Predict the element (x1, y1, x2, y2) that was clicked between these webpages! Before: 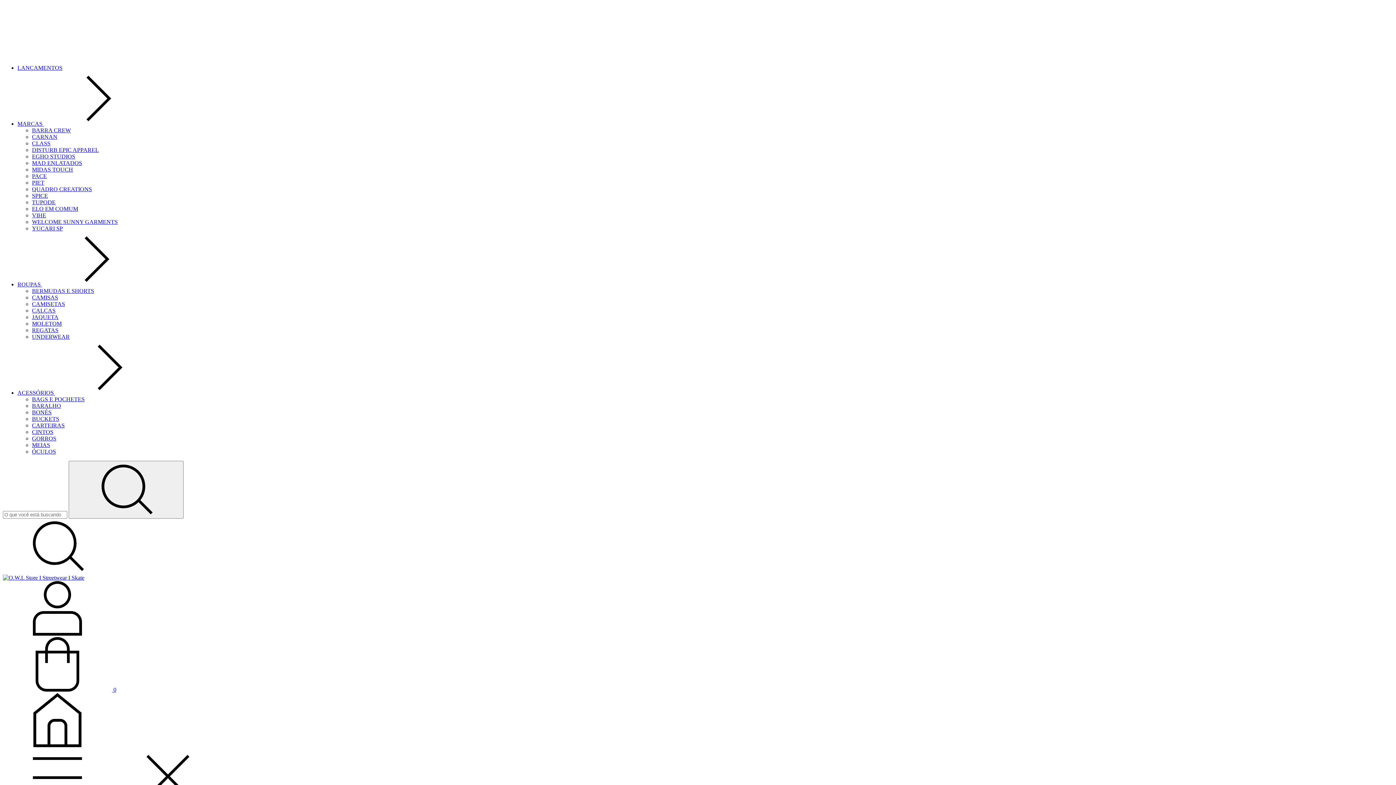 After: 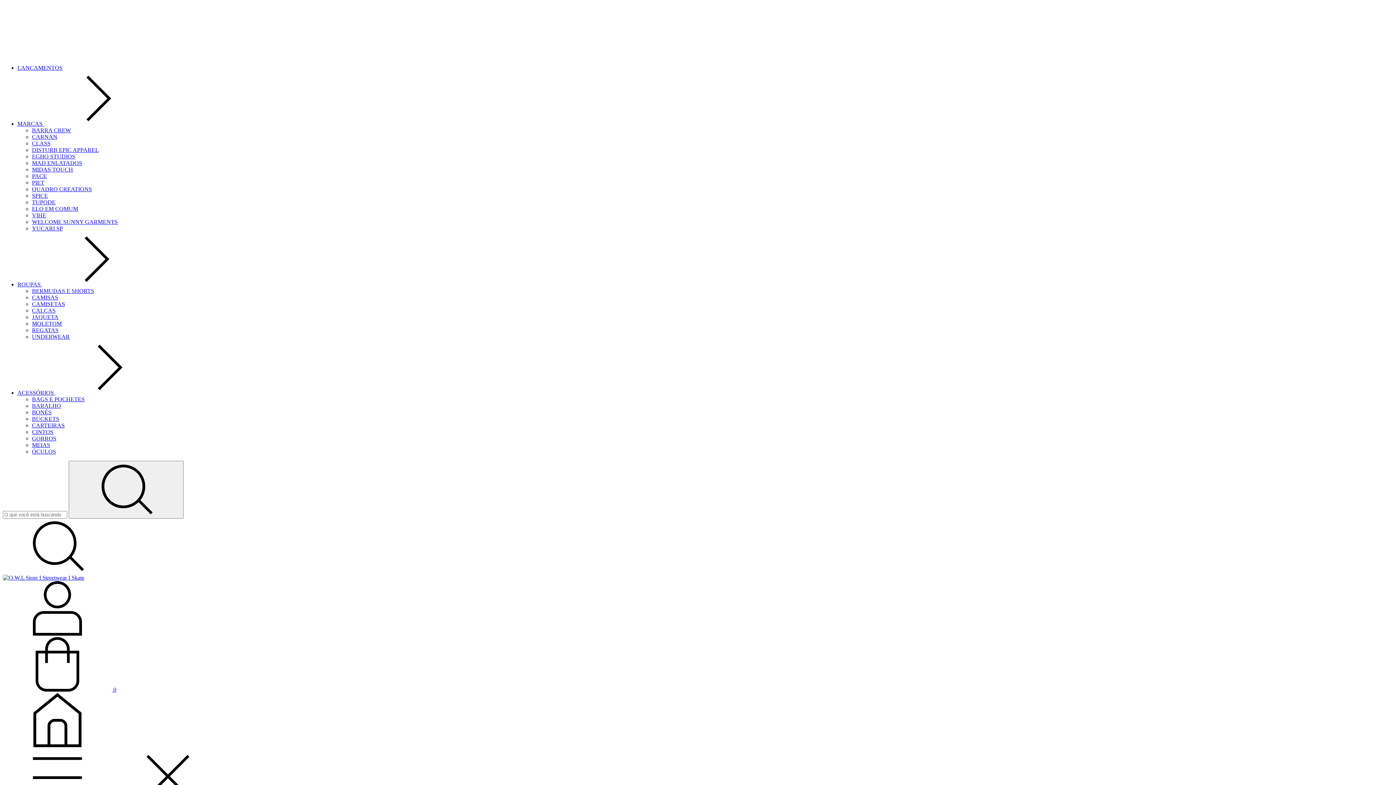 Action: bbox: (32, 448, 56, 454) label: ÓCULOS